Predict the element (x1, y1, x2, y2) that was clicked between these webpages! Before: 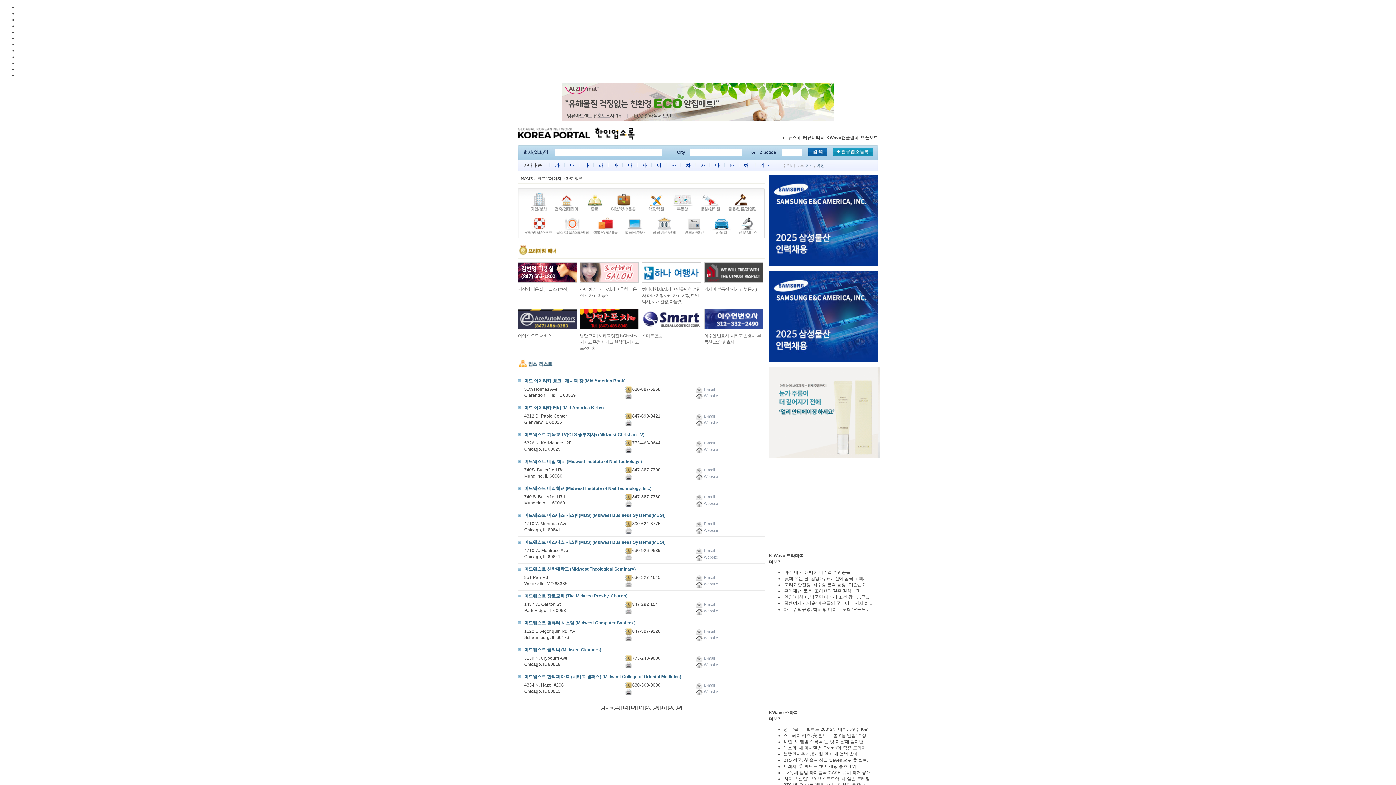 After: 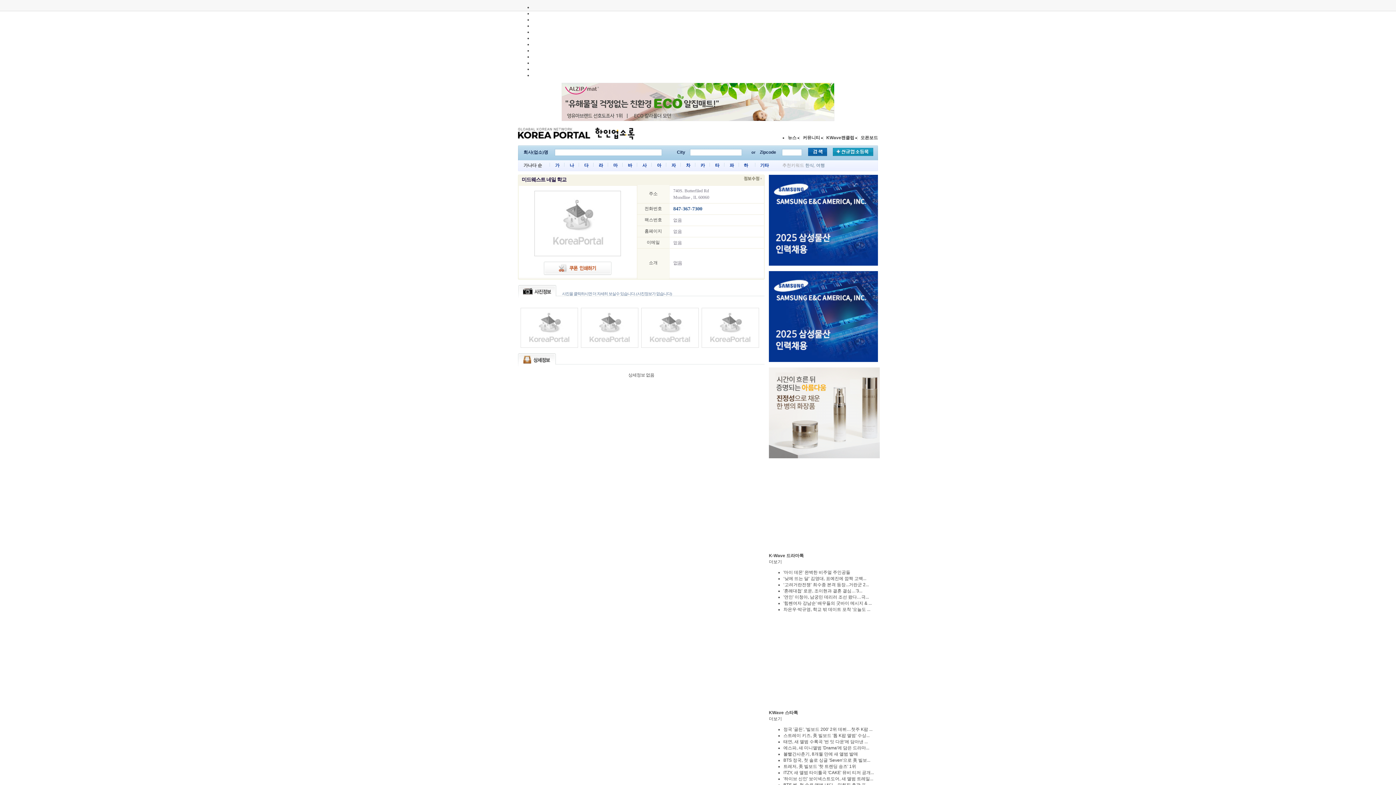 Action: label: 미드웨스트 네일 학교 (Midwest Institute of Nail Techology ) bbox: (524, 459, 642, 464)